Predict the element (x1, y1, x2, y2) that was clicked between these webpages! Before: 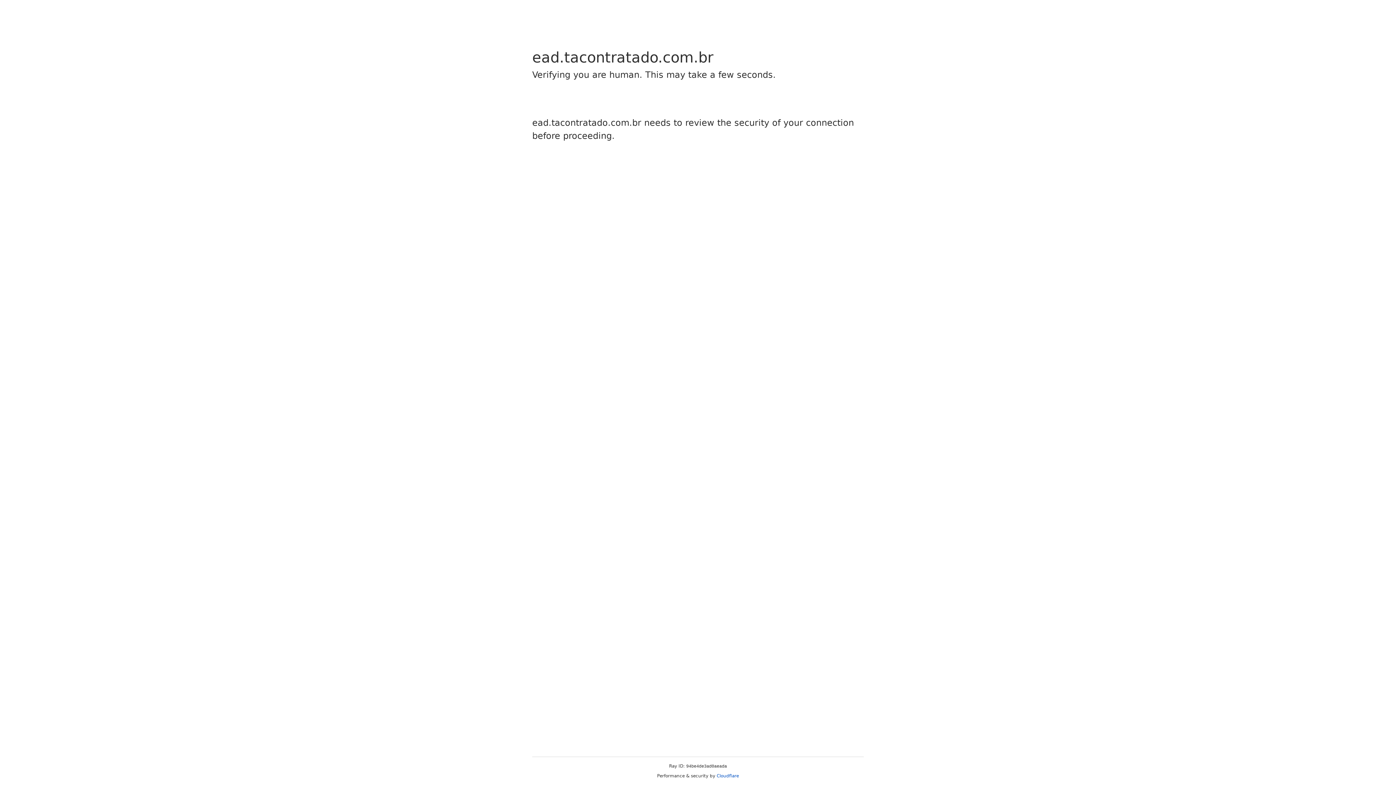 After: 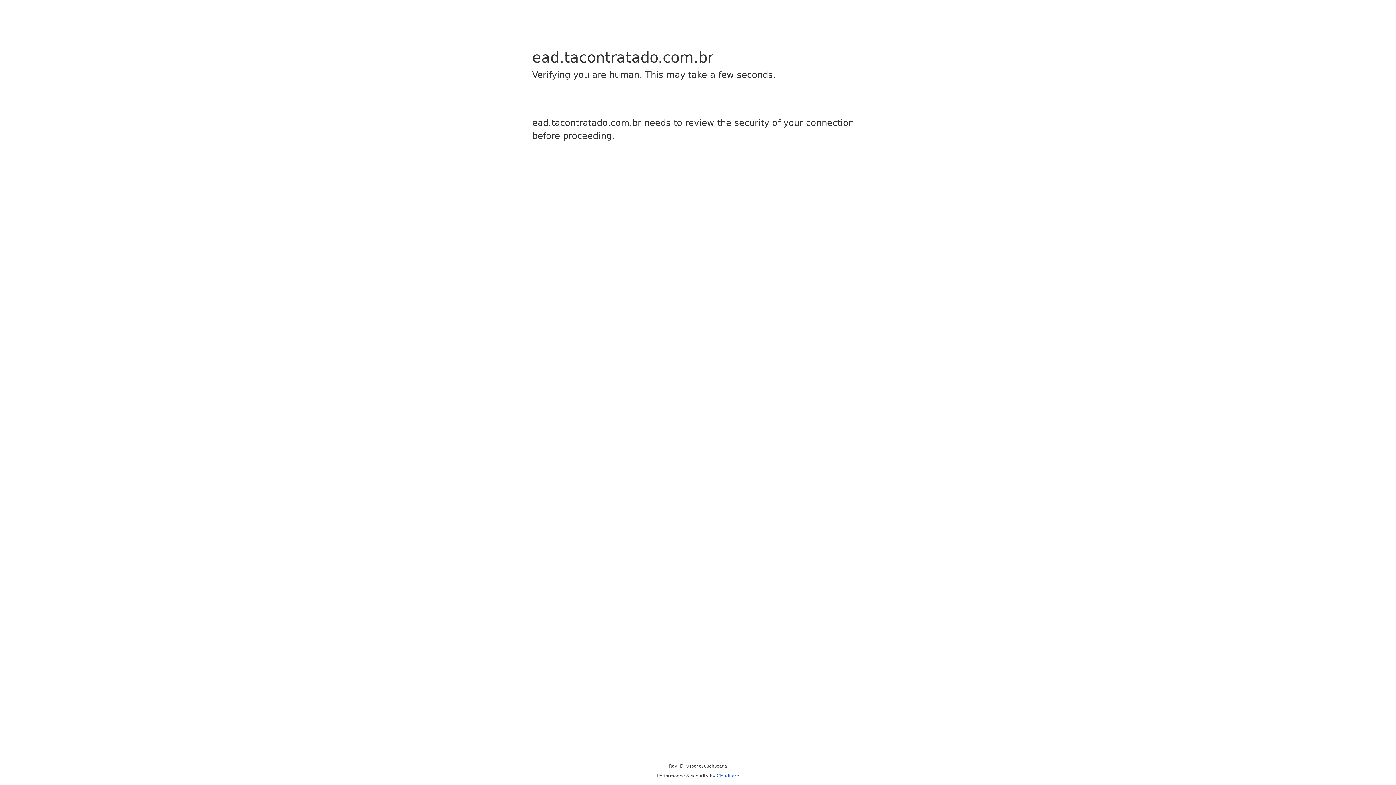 Action: label: Cloudflare bbox: (716, 773, 739, 778)